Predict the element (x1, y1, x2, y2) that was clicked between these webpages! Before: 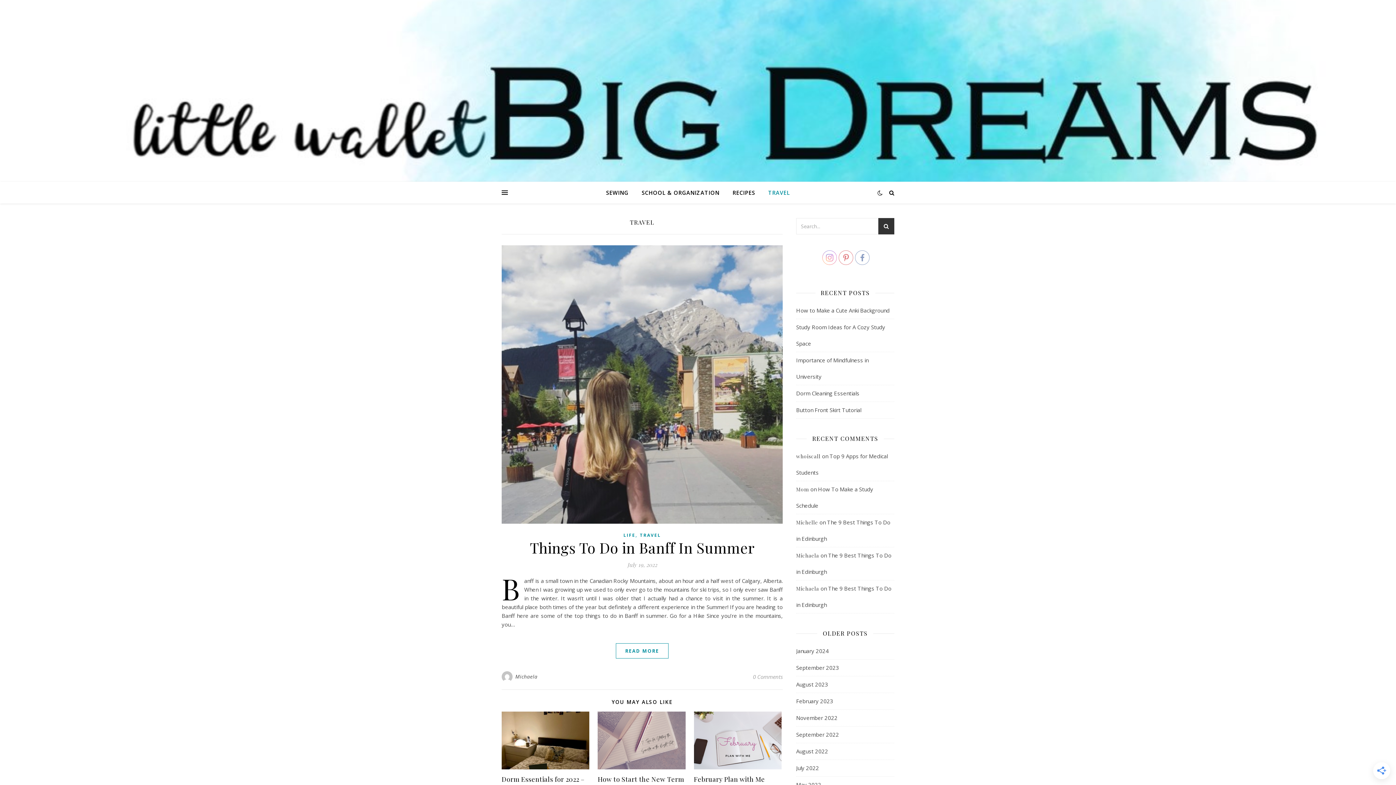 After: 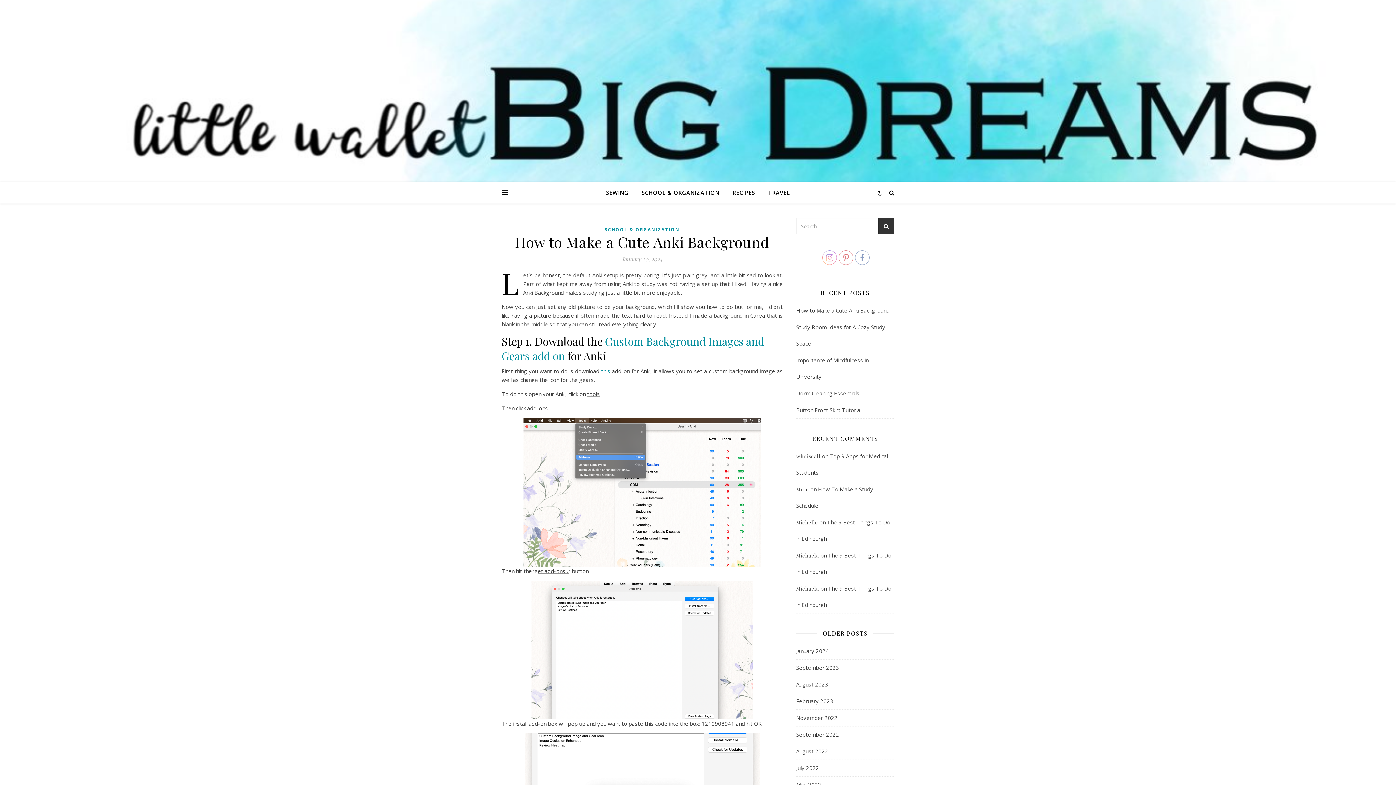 Action: bbox: (796, 306, 889, 314) label: How to Make a Cute Anki Background